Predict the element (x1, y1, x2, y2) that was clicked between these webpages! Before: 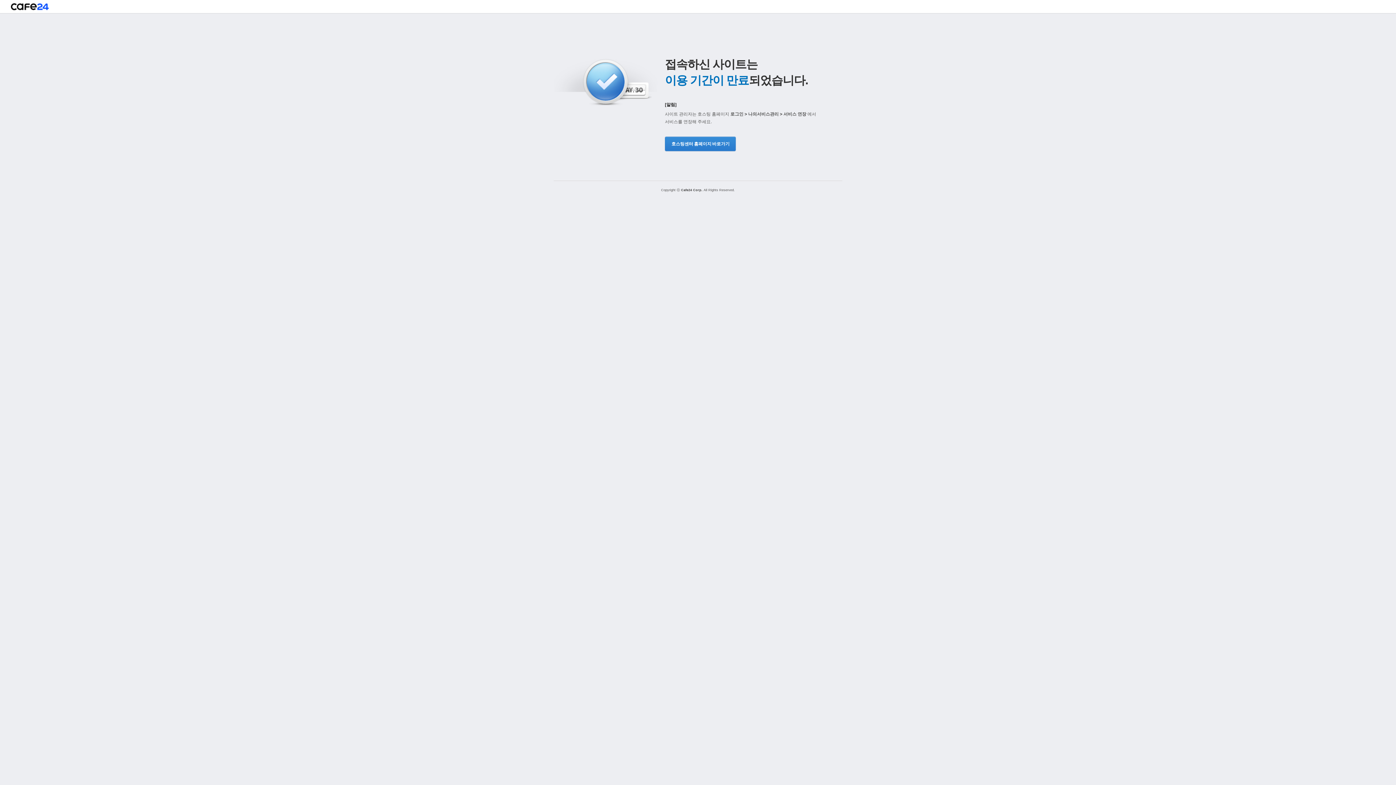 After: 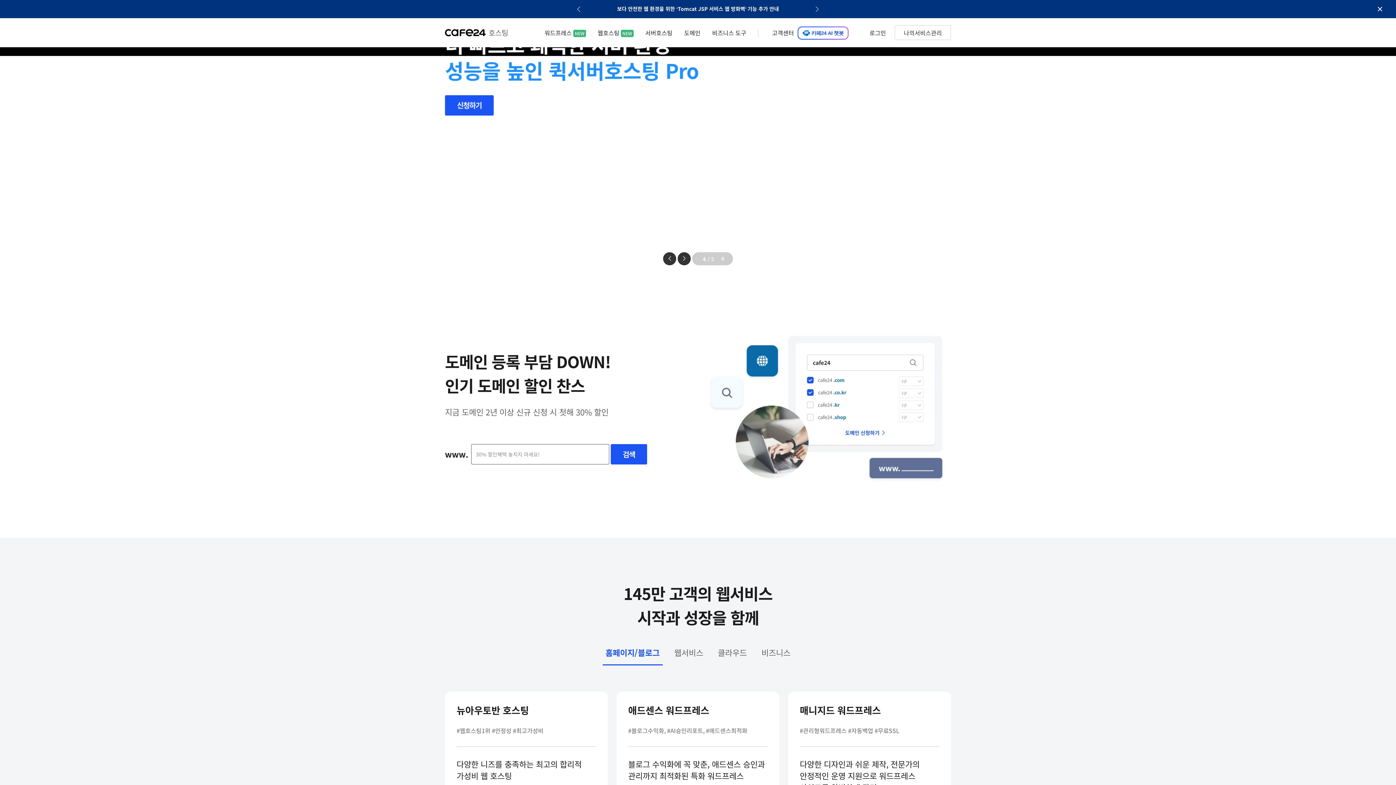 Action: bbox: (10, 3, 48, 13)